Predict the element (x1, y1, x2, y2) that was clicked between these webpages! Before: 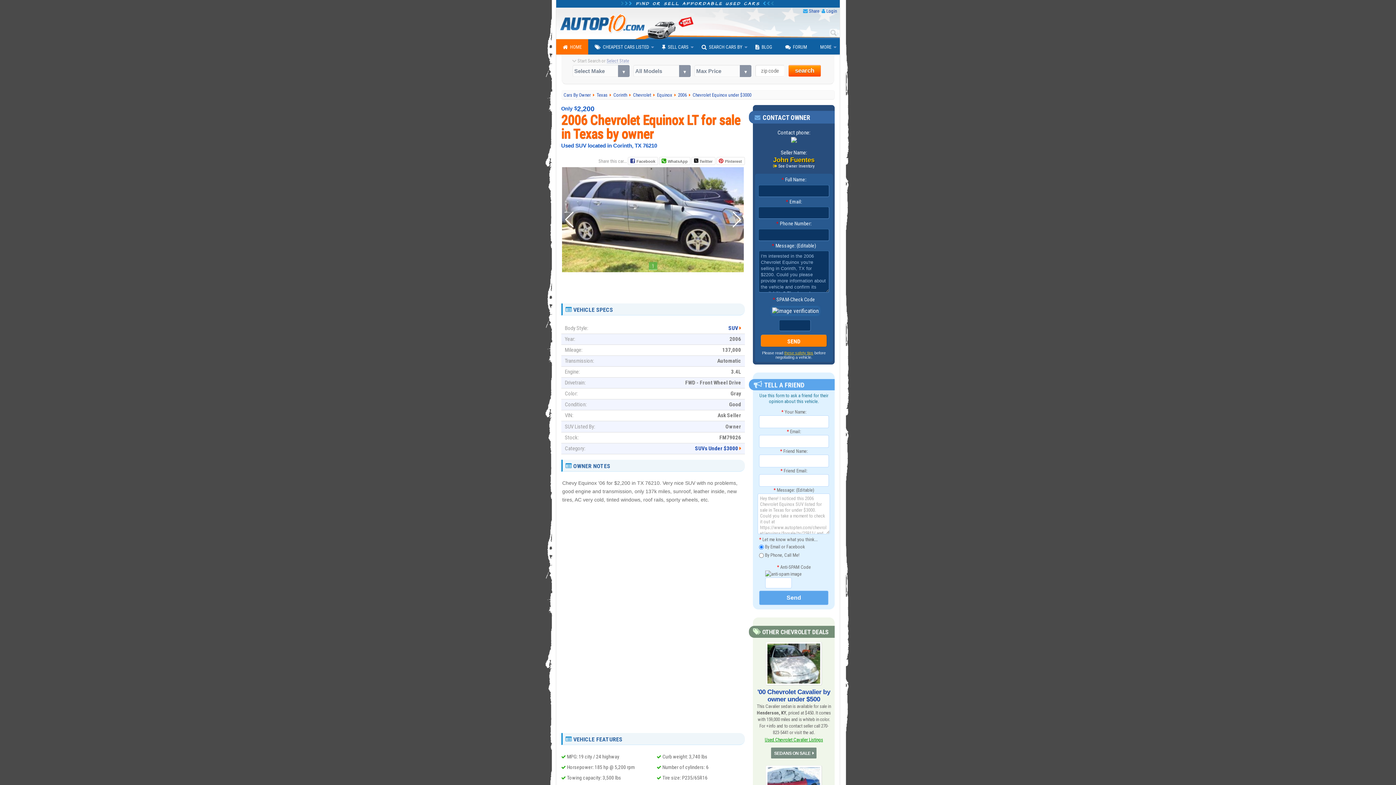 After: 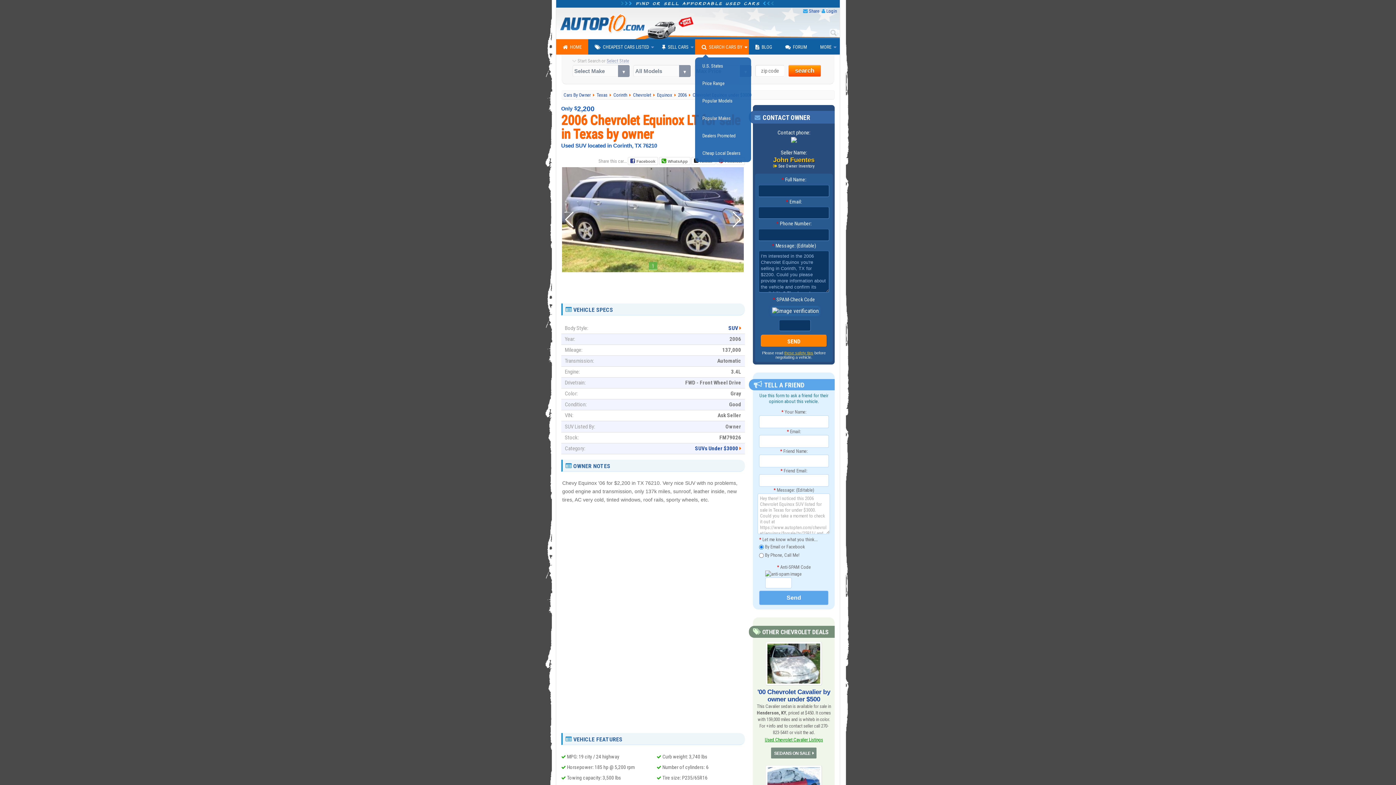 Action: label: SEARCH CARS BY bbox: (695, 39, 749, 54)